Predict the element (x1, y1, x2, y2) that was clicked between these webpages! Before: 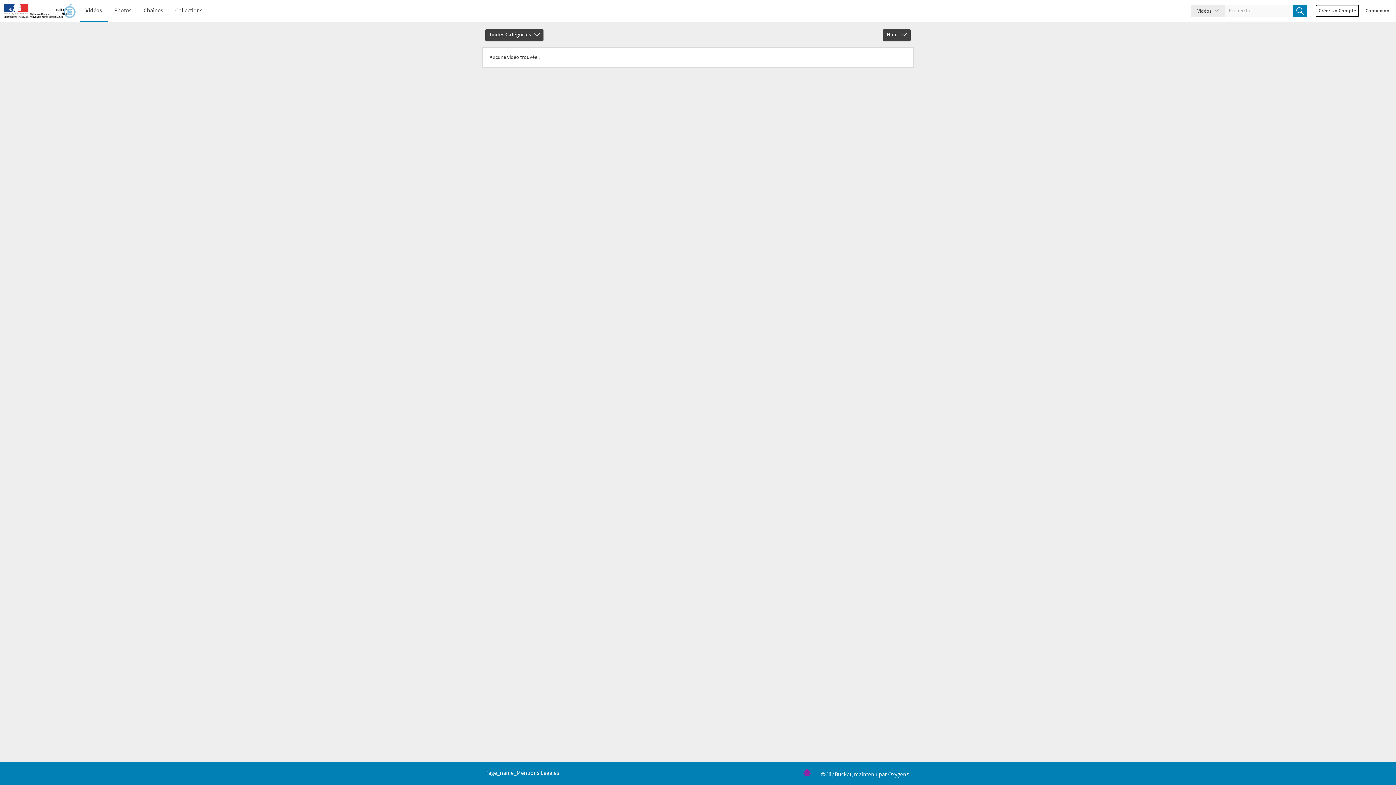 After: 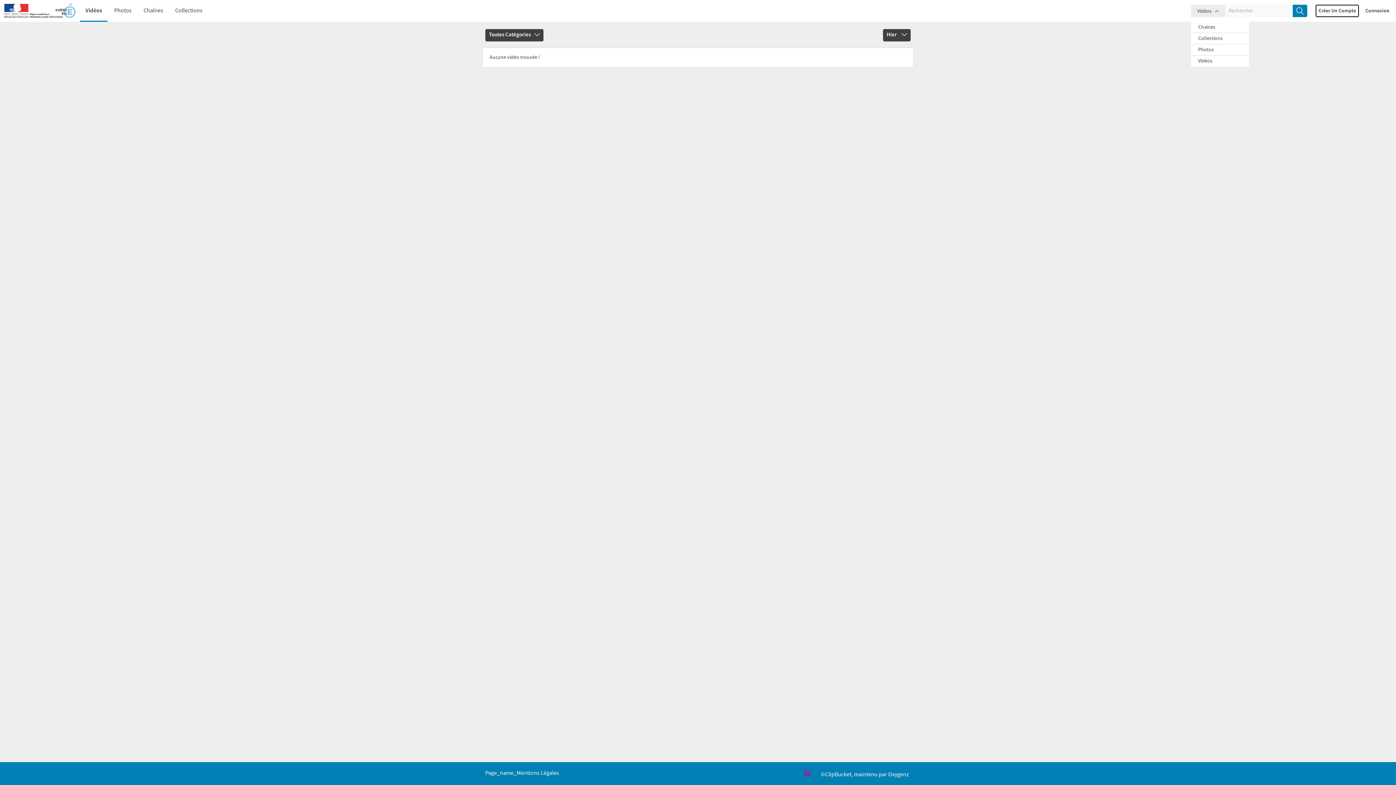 Action: label: Vidéos  bbox: (1191, 4, 1225, 17)